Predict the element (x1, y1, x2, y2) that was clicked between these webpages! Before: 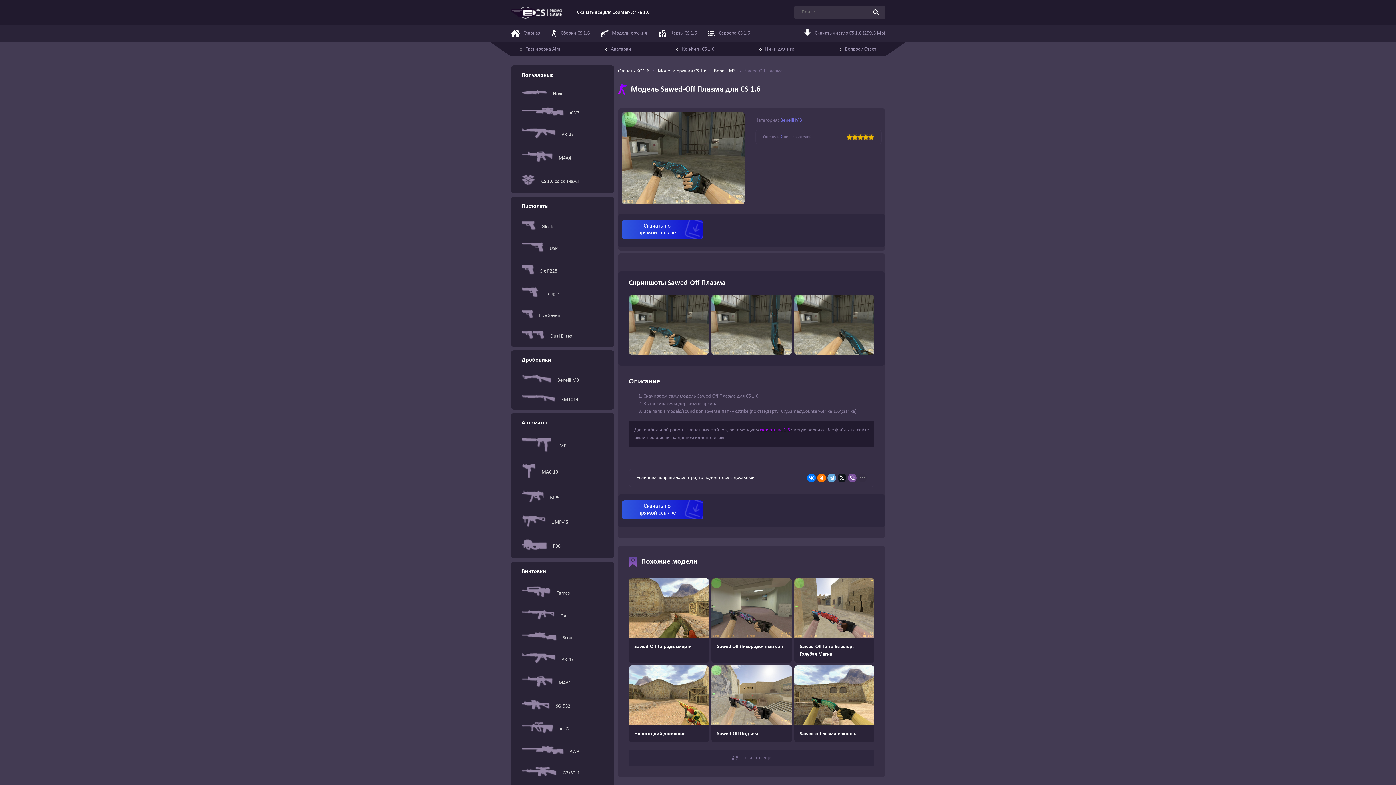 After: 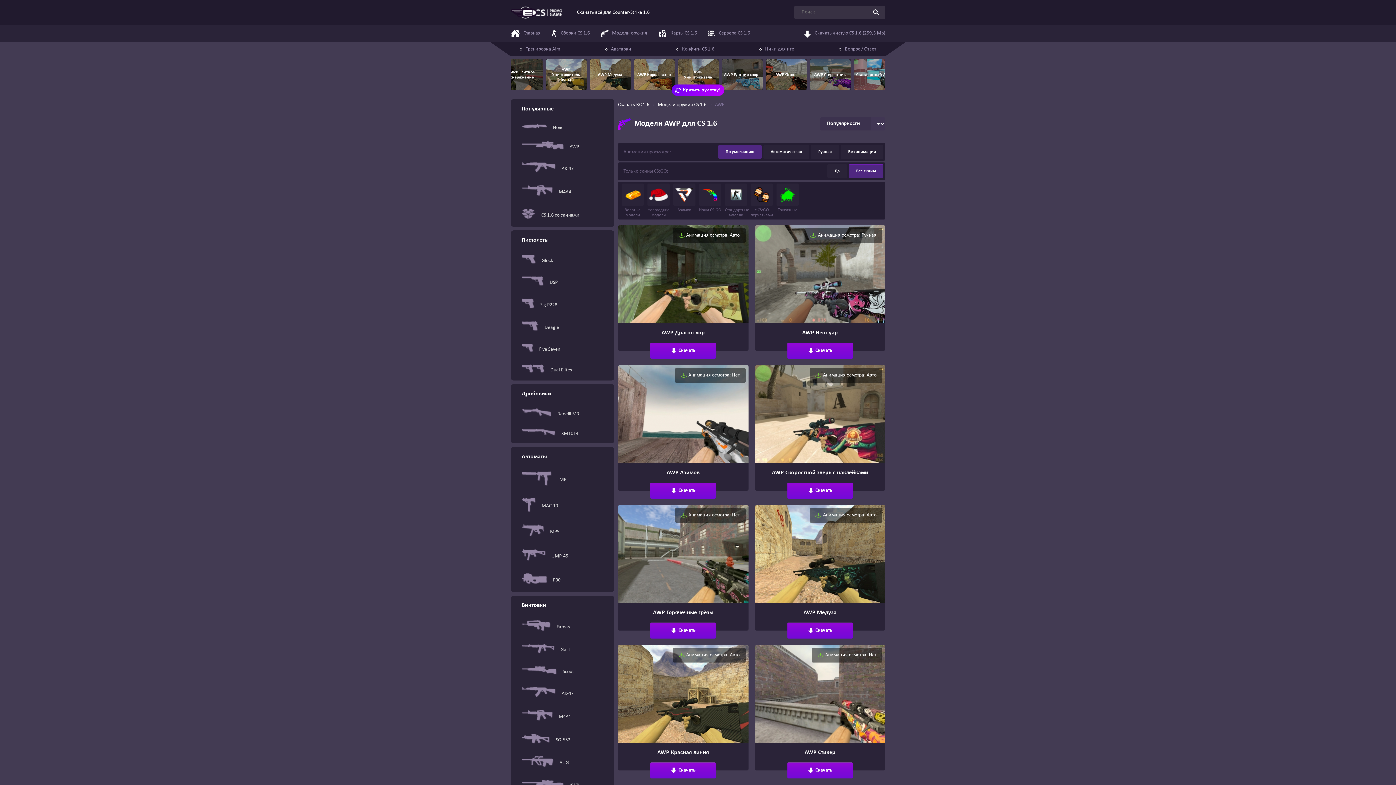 Action: bbox: (510, 102, 614, 123) label: AWP